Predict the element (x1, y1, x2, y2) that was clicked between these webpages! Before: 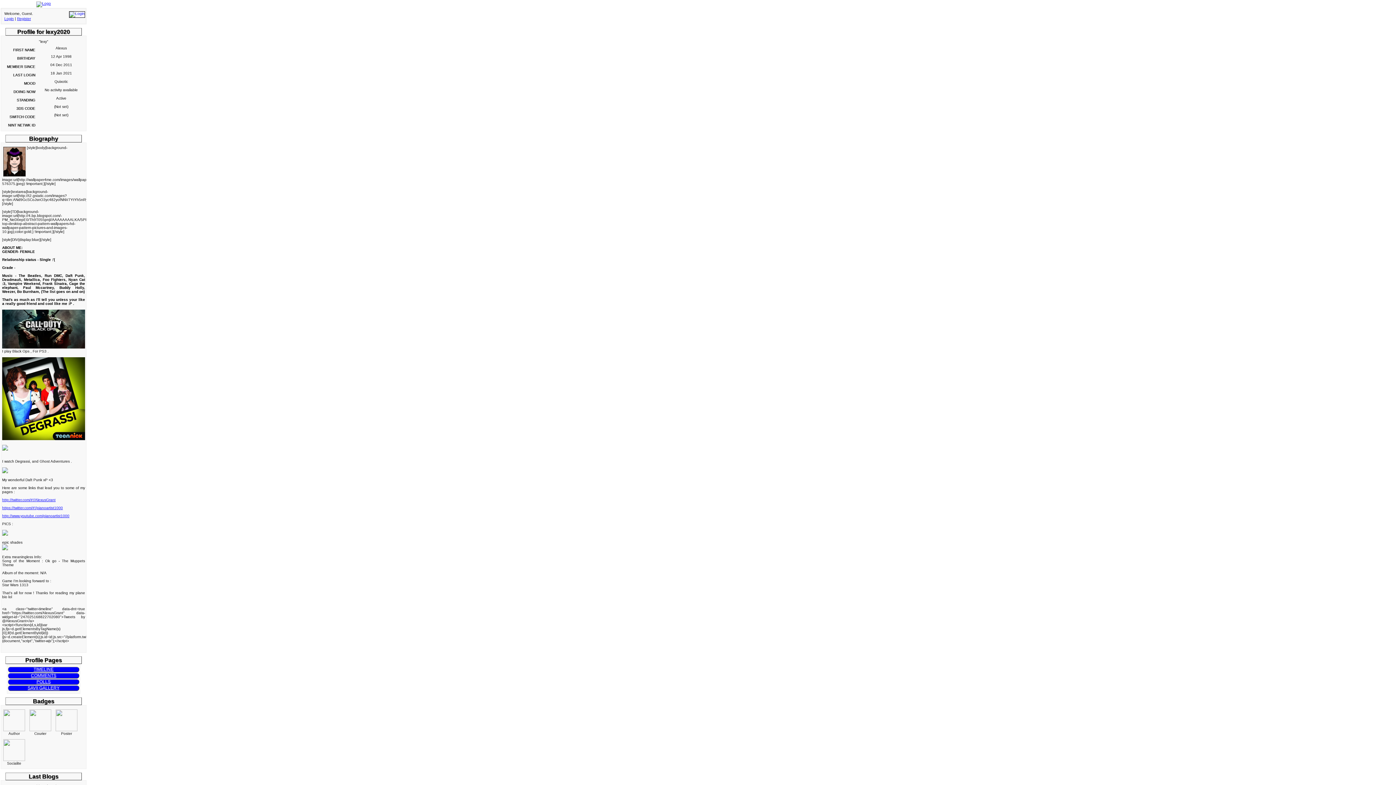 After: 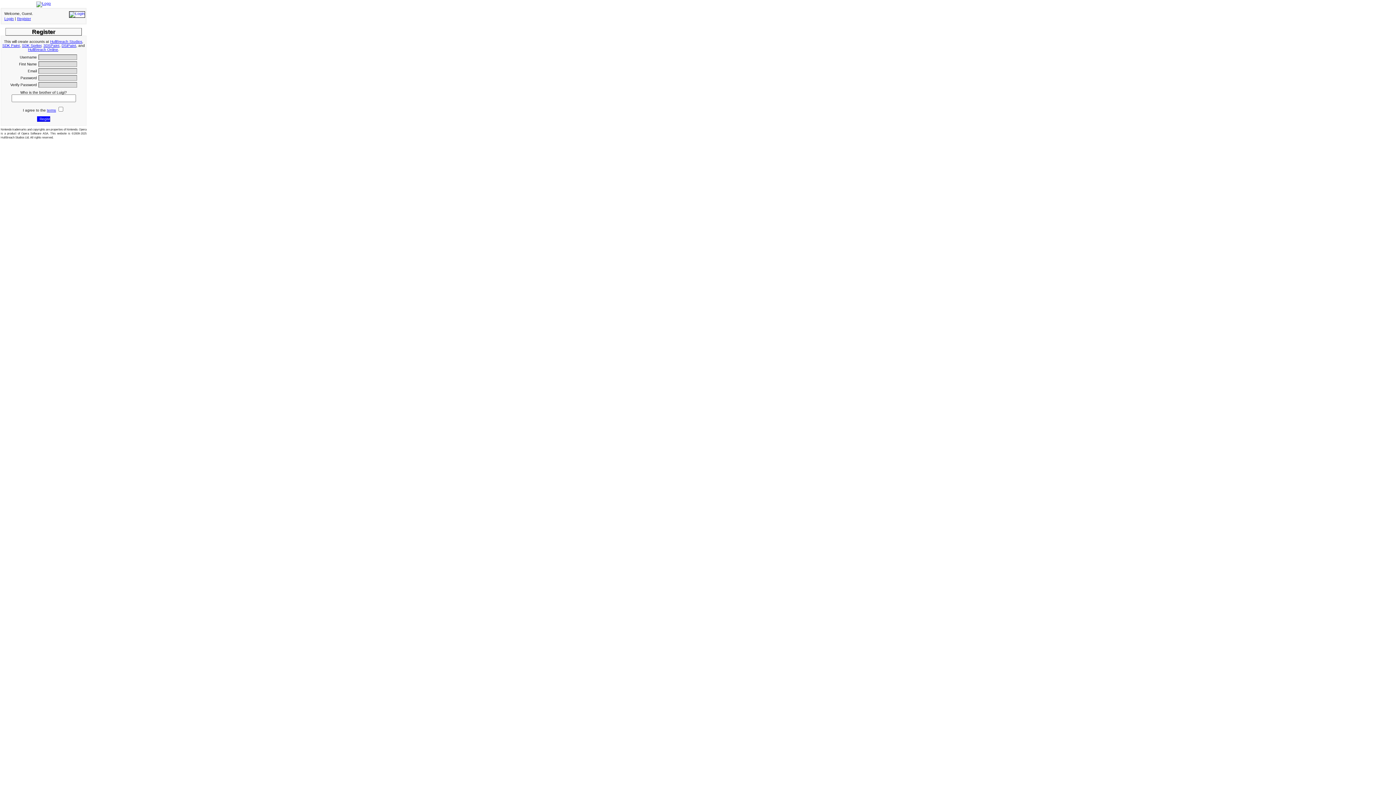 Action: bbox: (17, 16, 30, 20) label: Register